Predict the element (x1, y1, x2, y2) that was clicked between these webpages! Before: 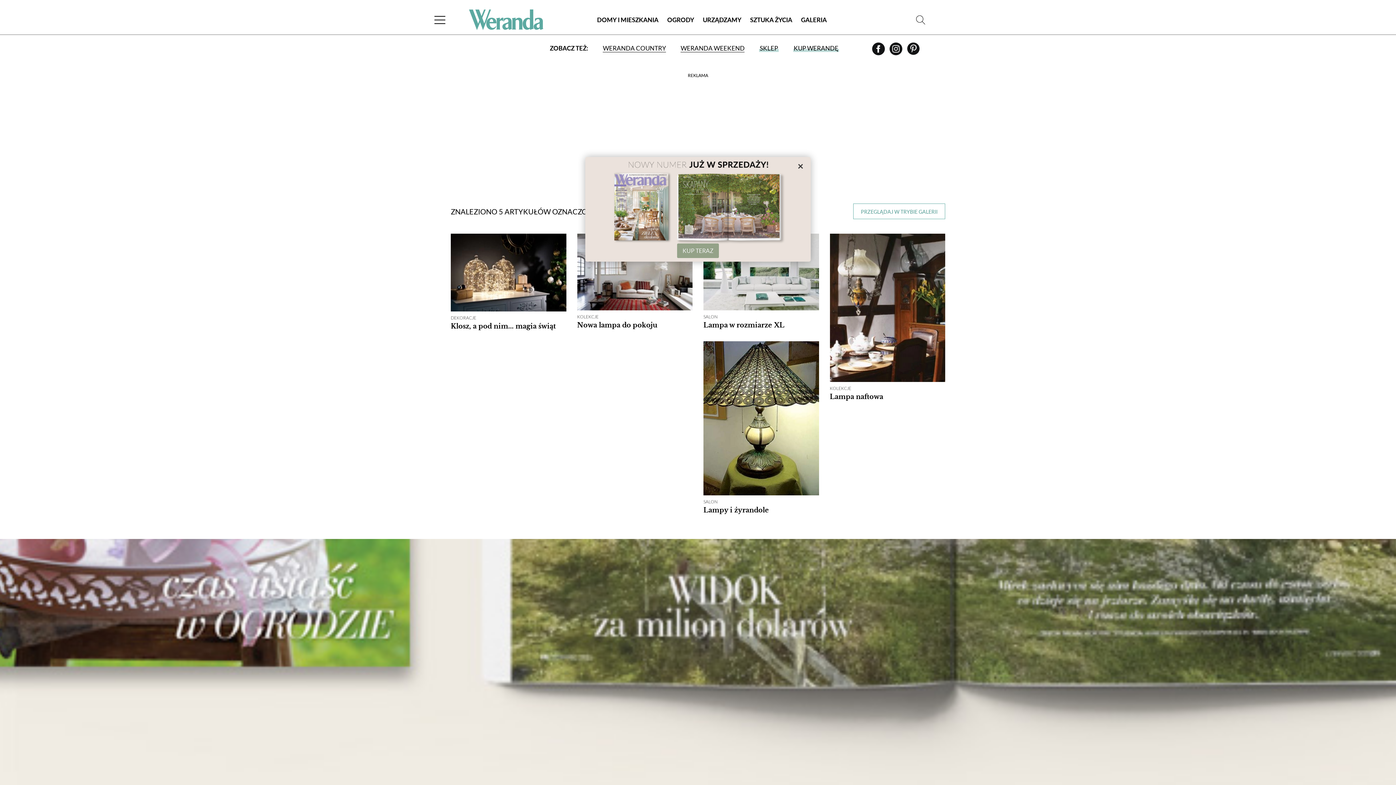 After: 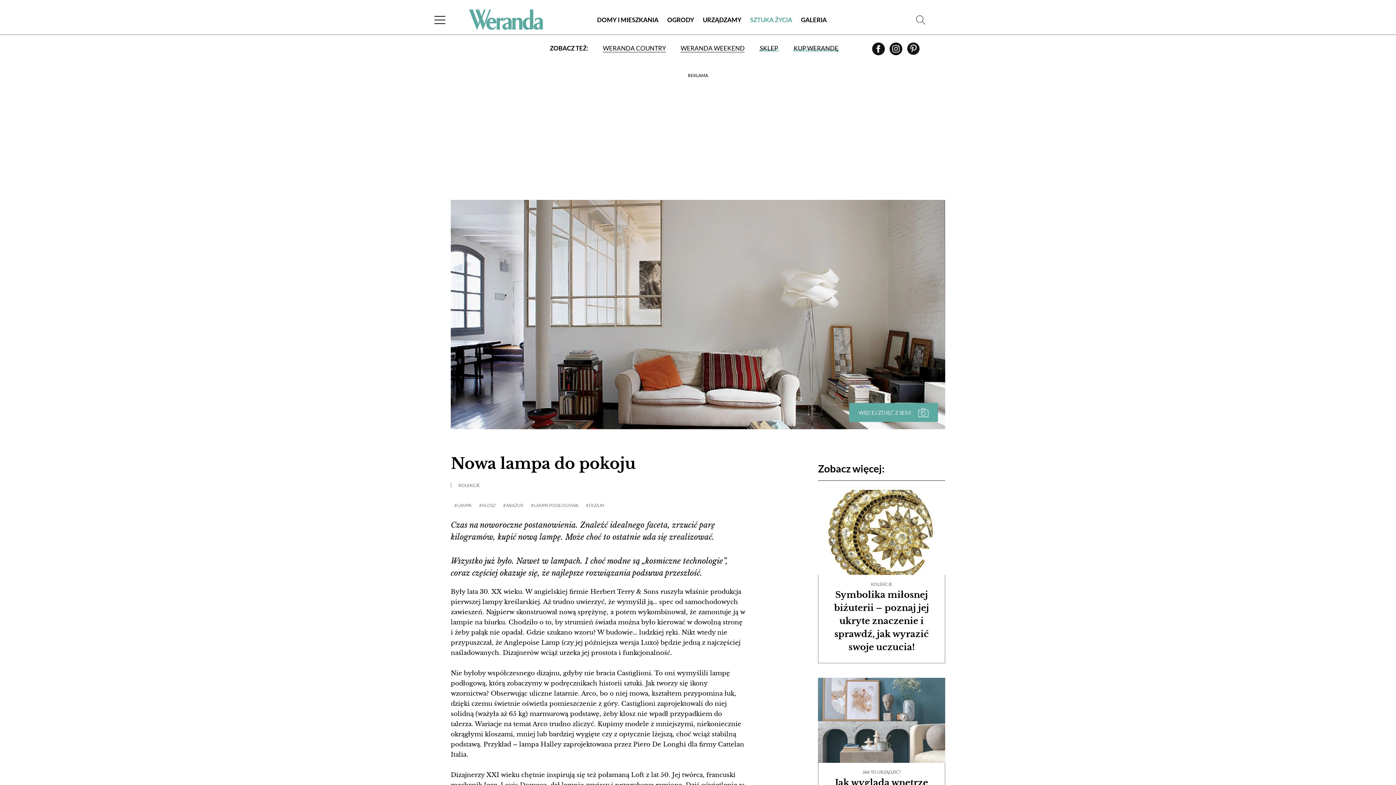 Action: bbox: (577, 233, 692, 310)